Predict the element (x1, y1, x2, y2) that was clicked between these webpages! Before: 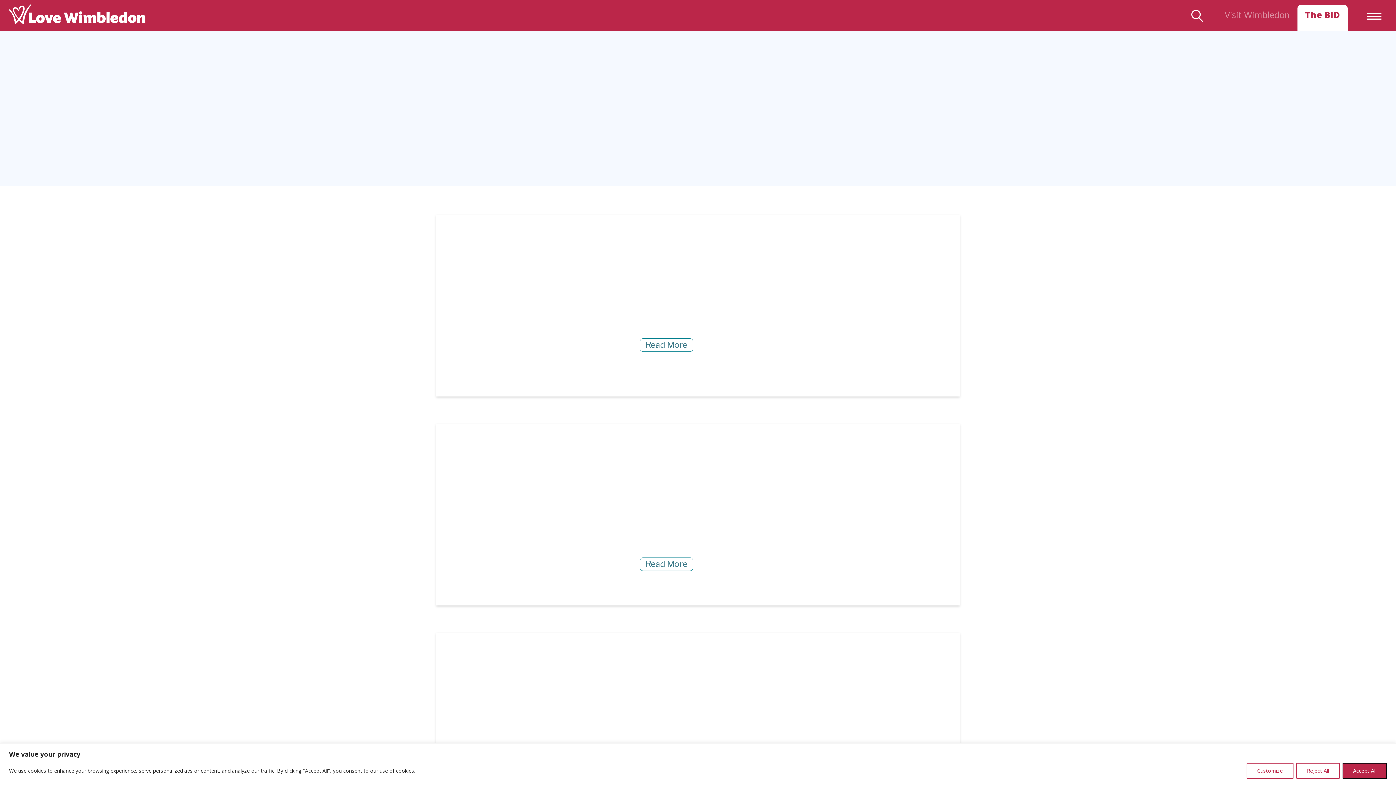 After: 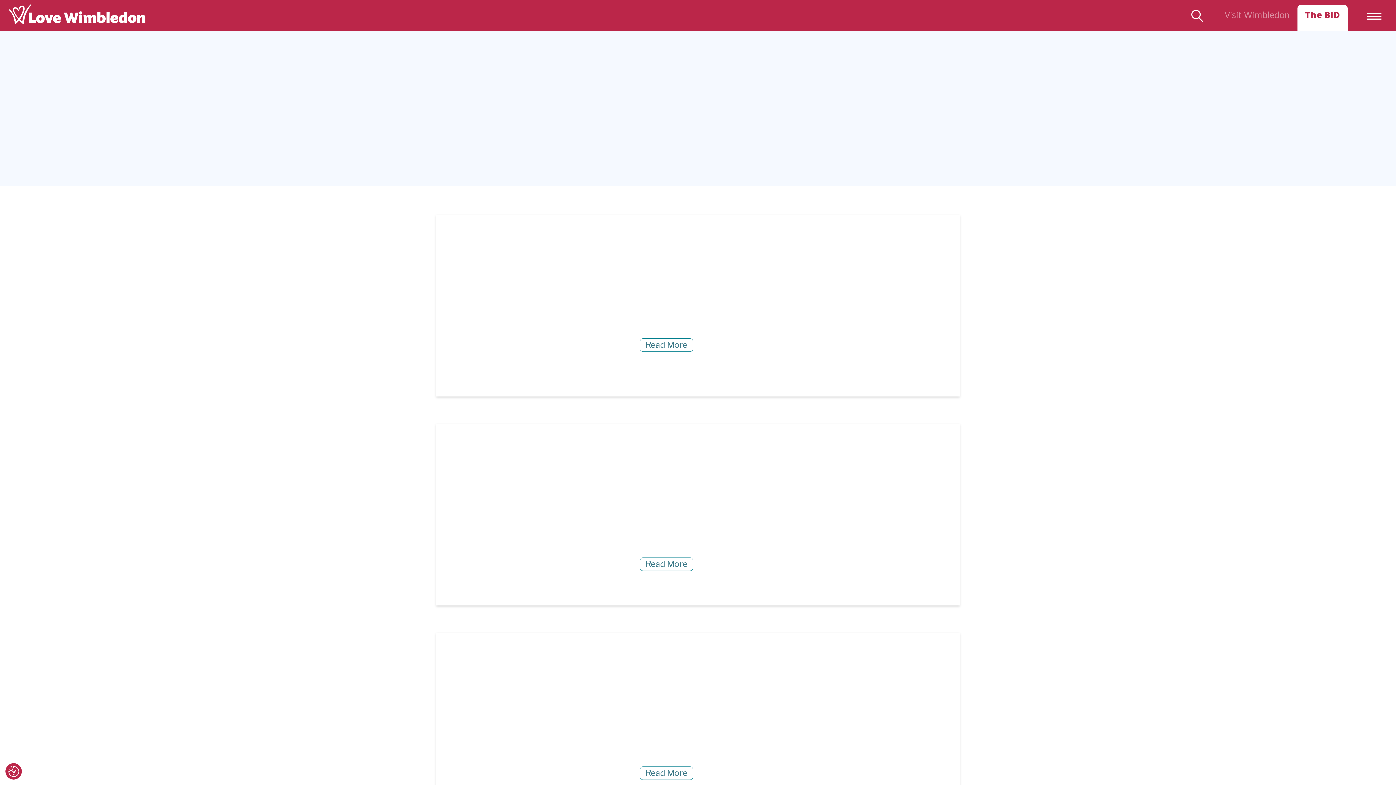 Action: label: Reject All bbox: (1296, 763, 1340, 779)